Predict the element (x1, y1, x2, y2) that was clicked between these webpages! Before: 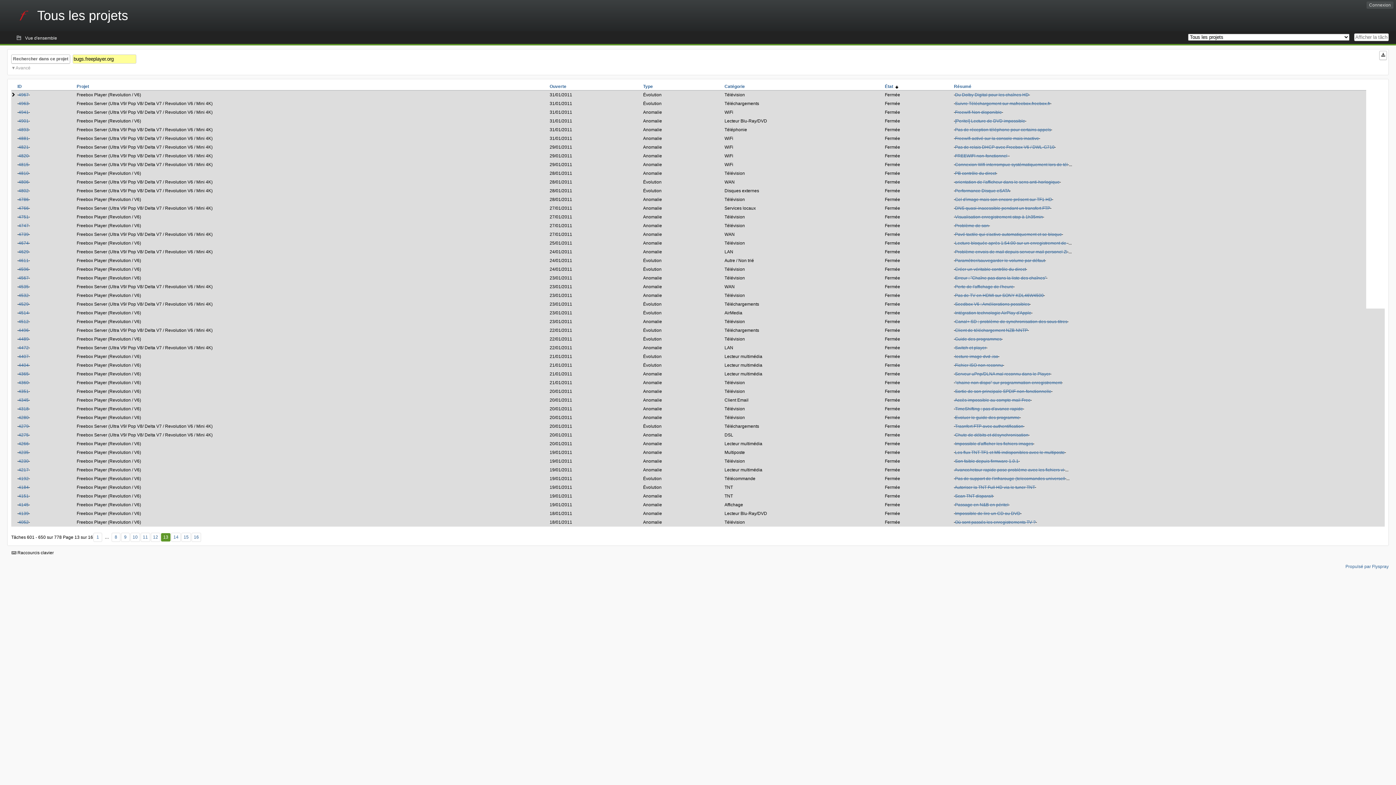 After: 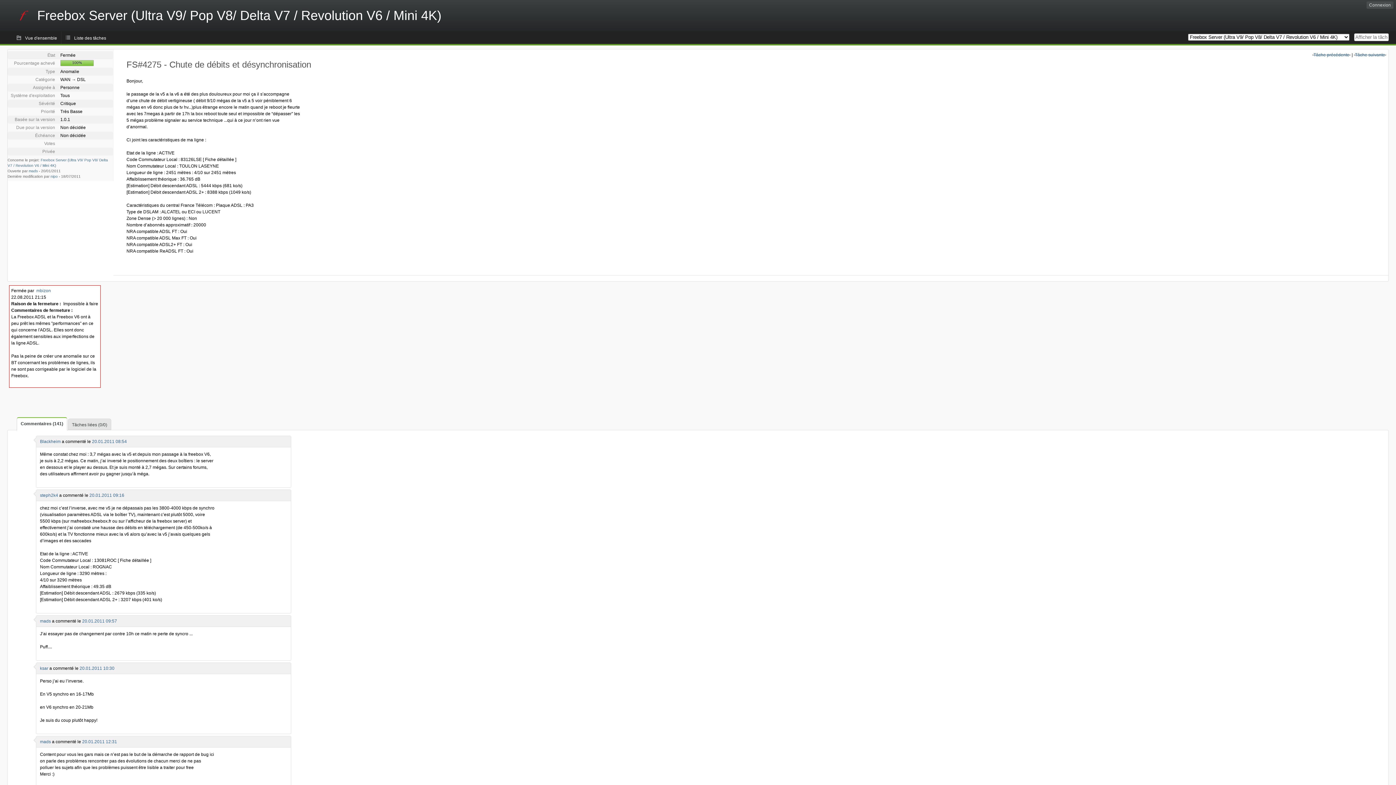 Action: bbox: (18, 432, 28, 437) label: 4275